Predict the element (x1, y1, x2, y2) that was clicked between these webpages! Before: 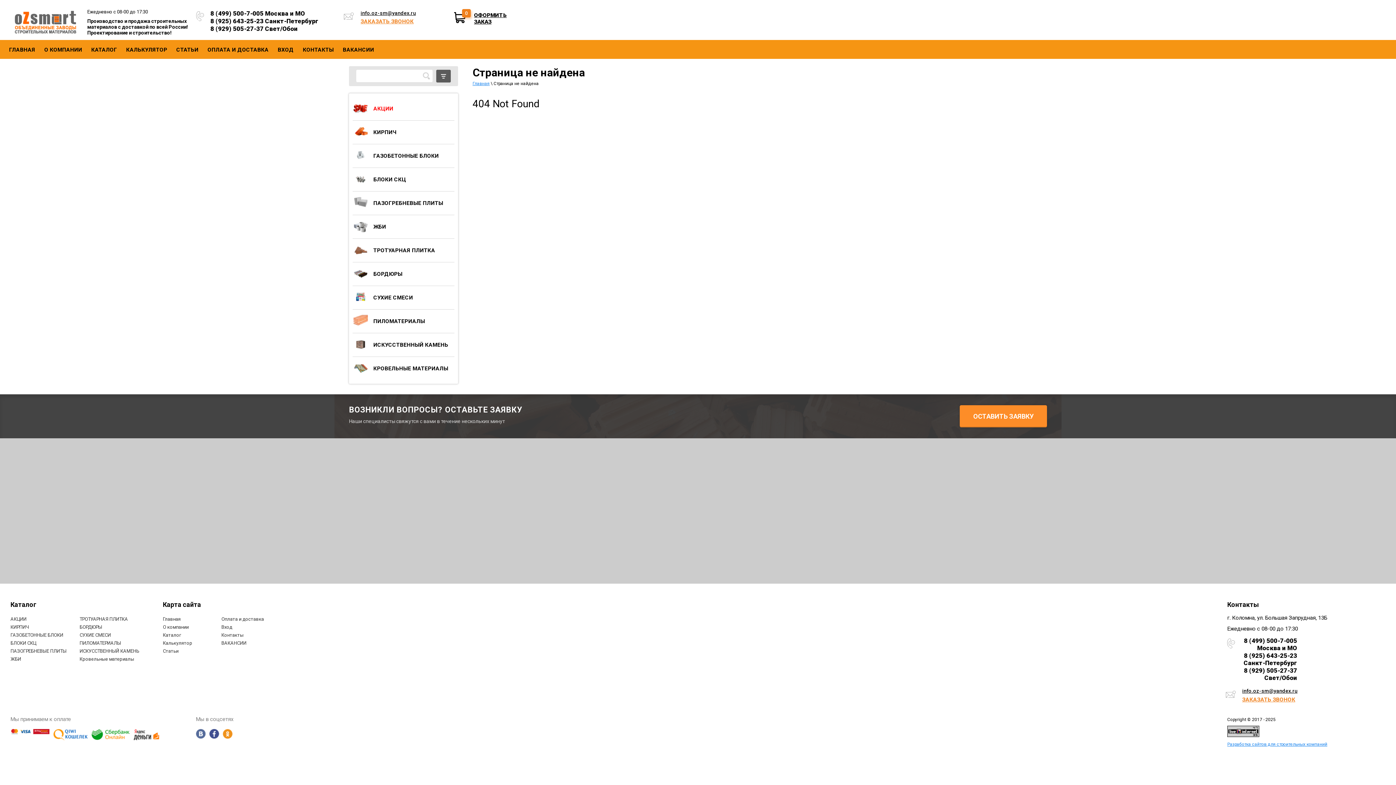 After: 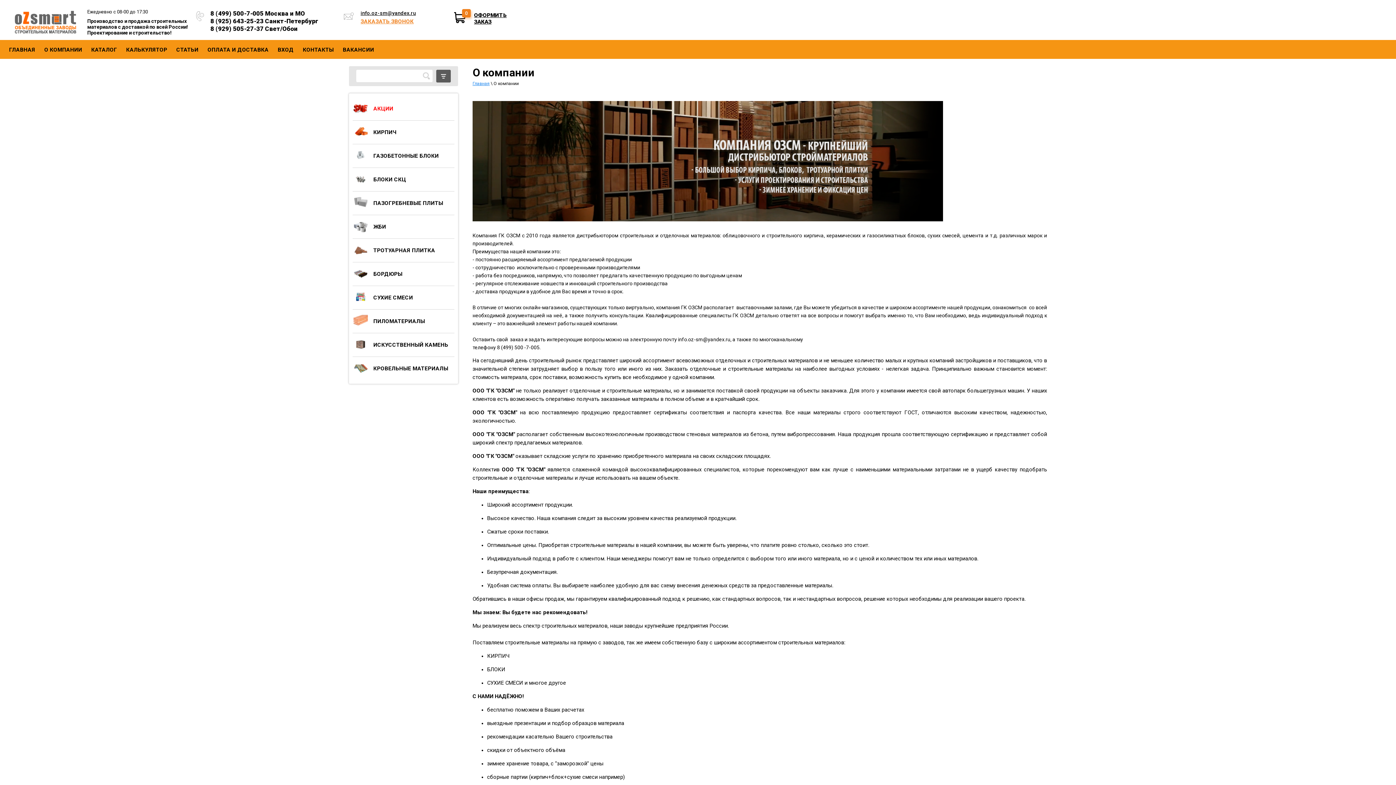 Action: bbox: (44, 45, 82, 55) label: О КОМПАНИИ